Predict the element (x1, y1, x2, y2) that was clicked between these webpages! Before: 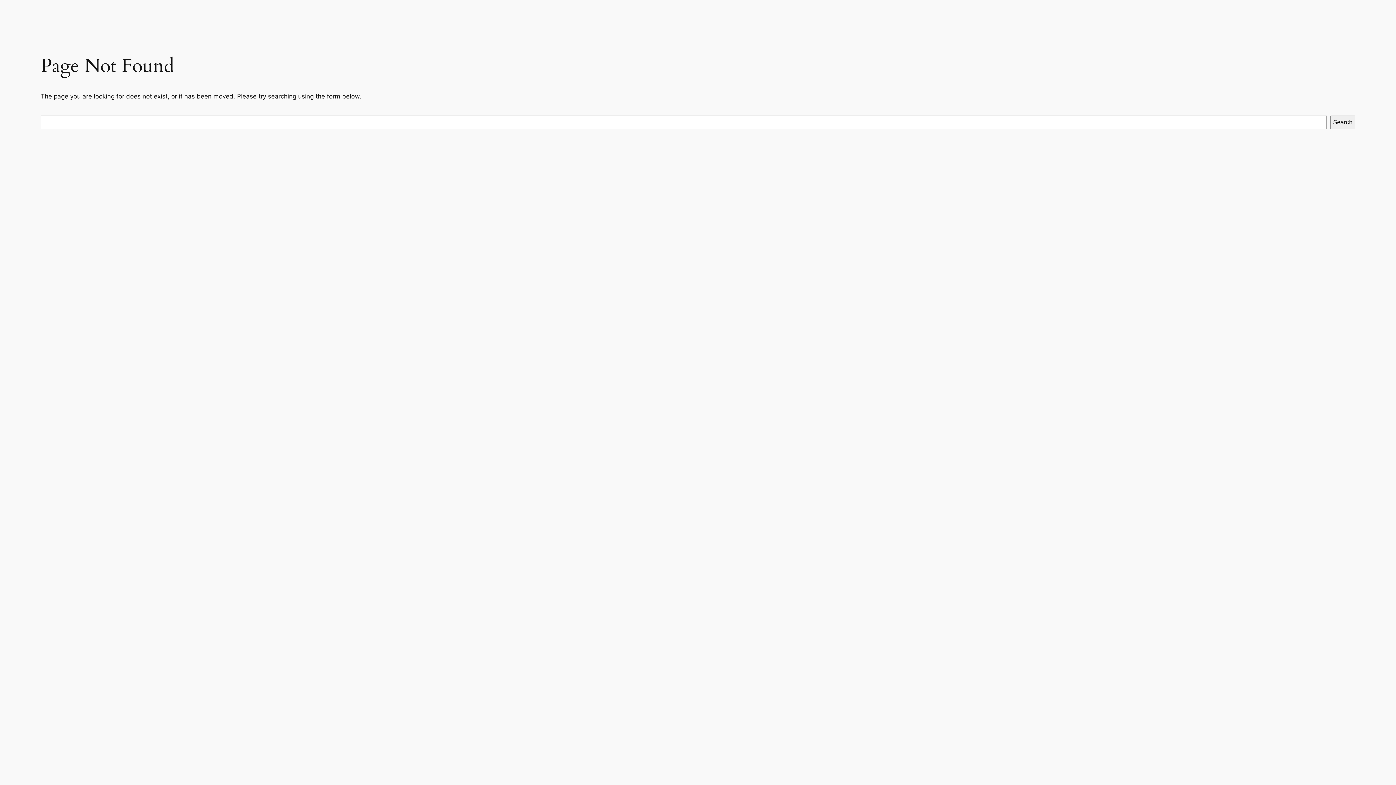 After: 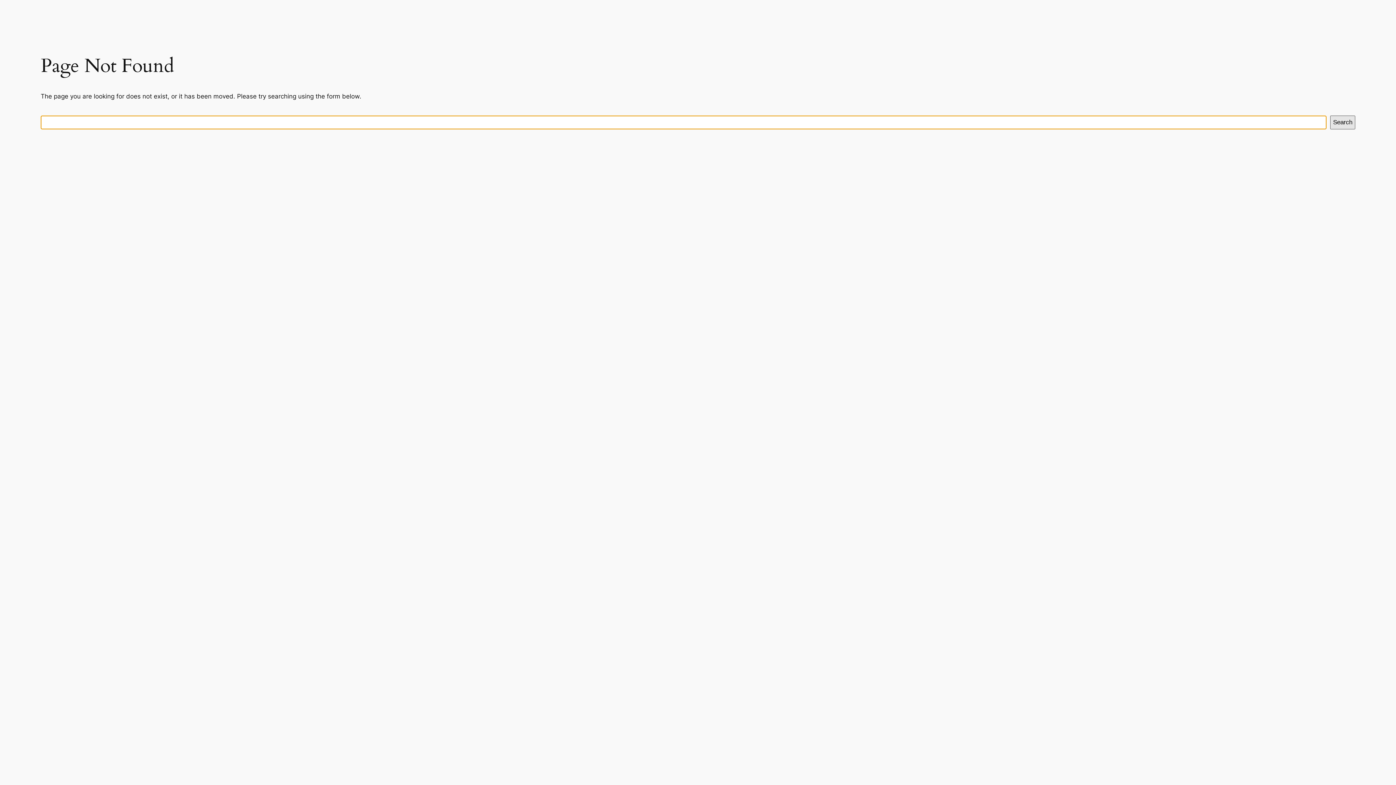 Action: label: Search bbox: (1330, 115, 1355, 129)